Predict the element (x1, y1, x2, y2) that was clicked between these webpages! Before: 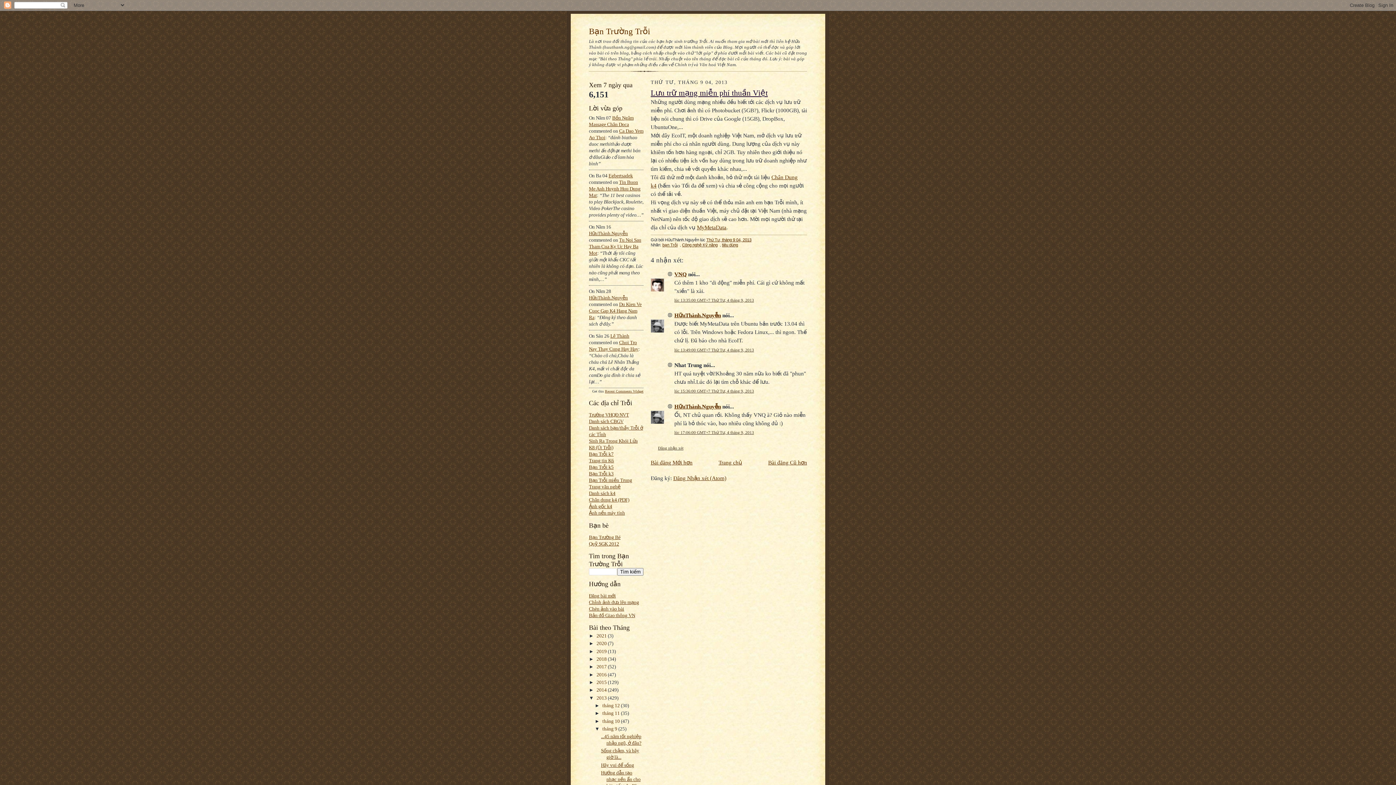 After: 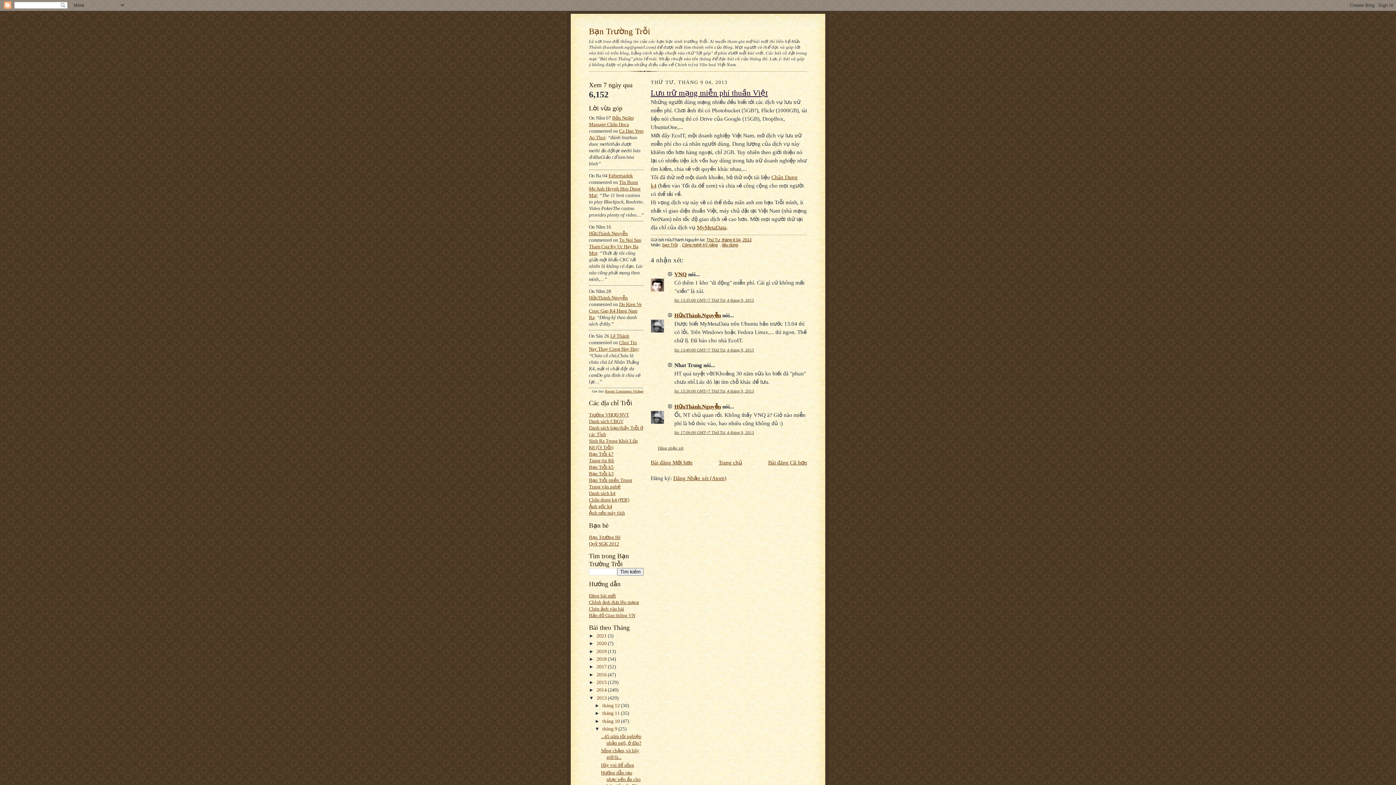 Action: bbox: (706, 237, 751, 242) label: Thứ Tư, tháng 9 04, 2013